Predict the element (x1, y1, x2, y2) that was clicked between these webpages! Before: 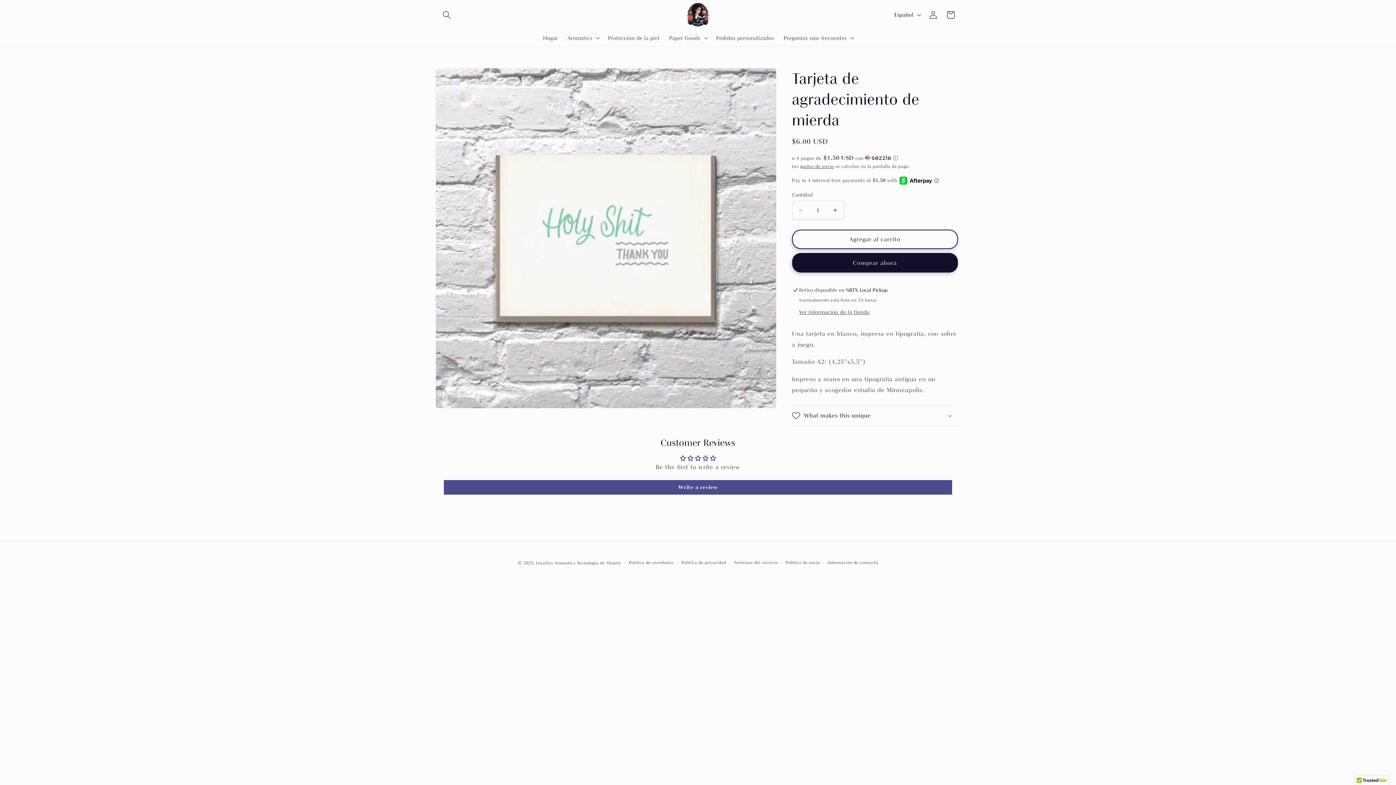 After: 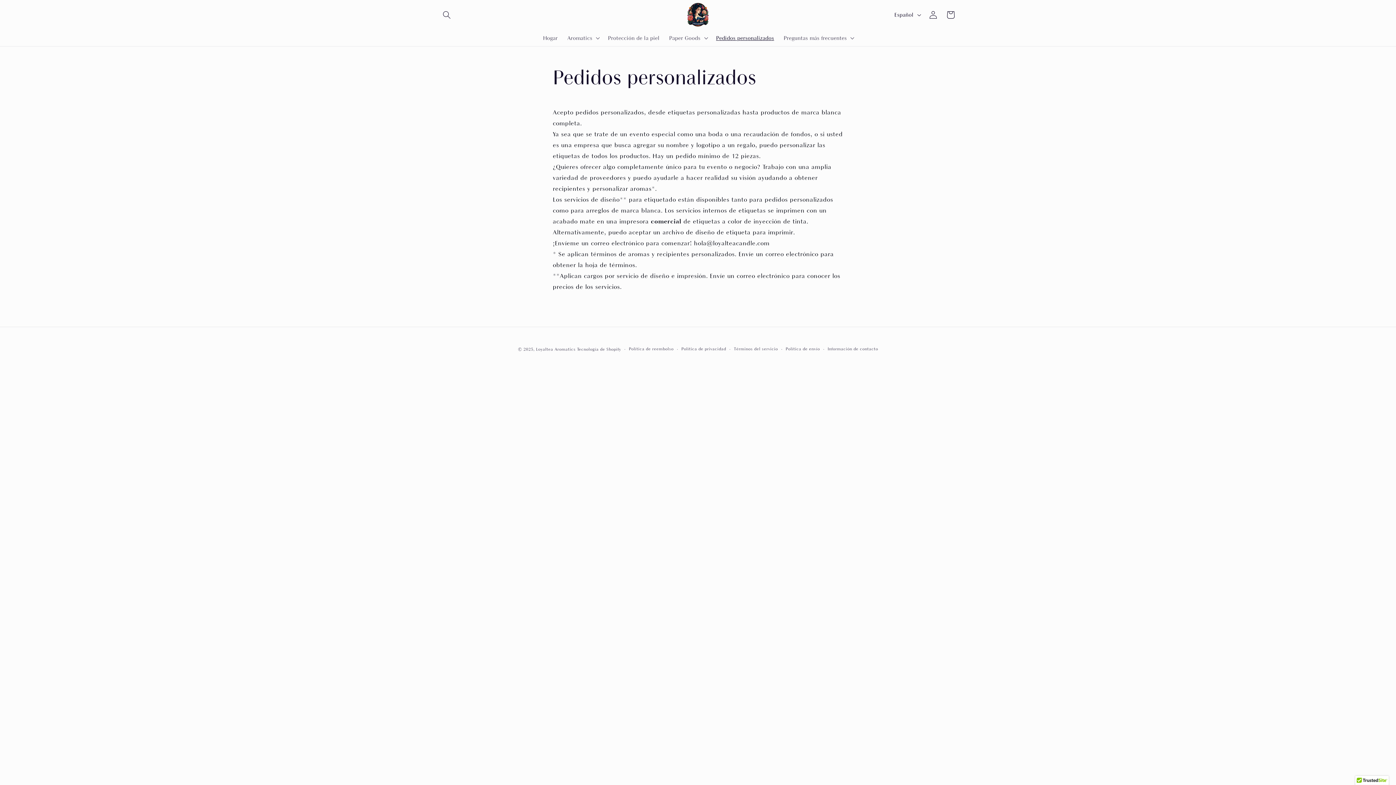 Action: bbox: (711, 29, 779, 46) label: Pedidos personalizados